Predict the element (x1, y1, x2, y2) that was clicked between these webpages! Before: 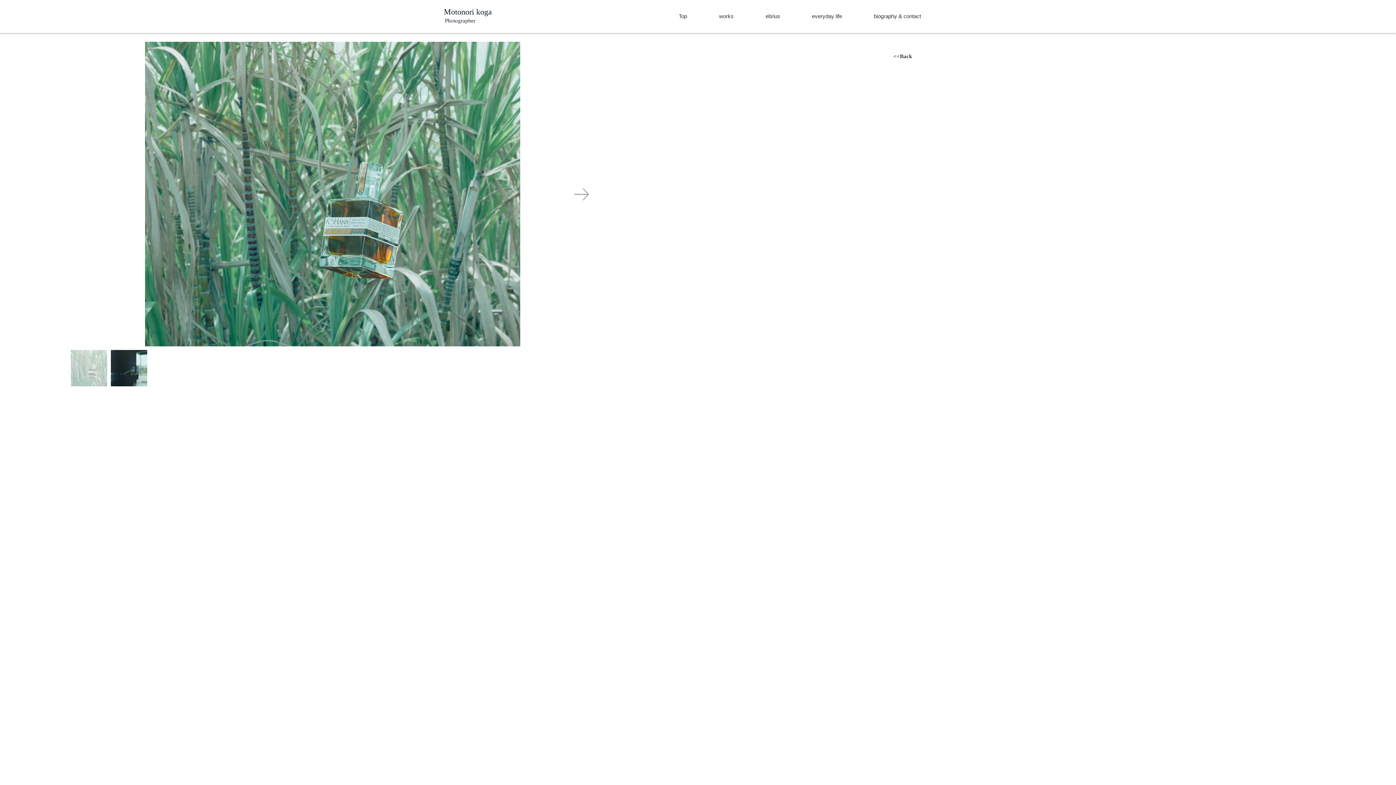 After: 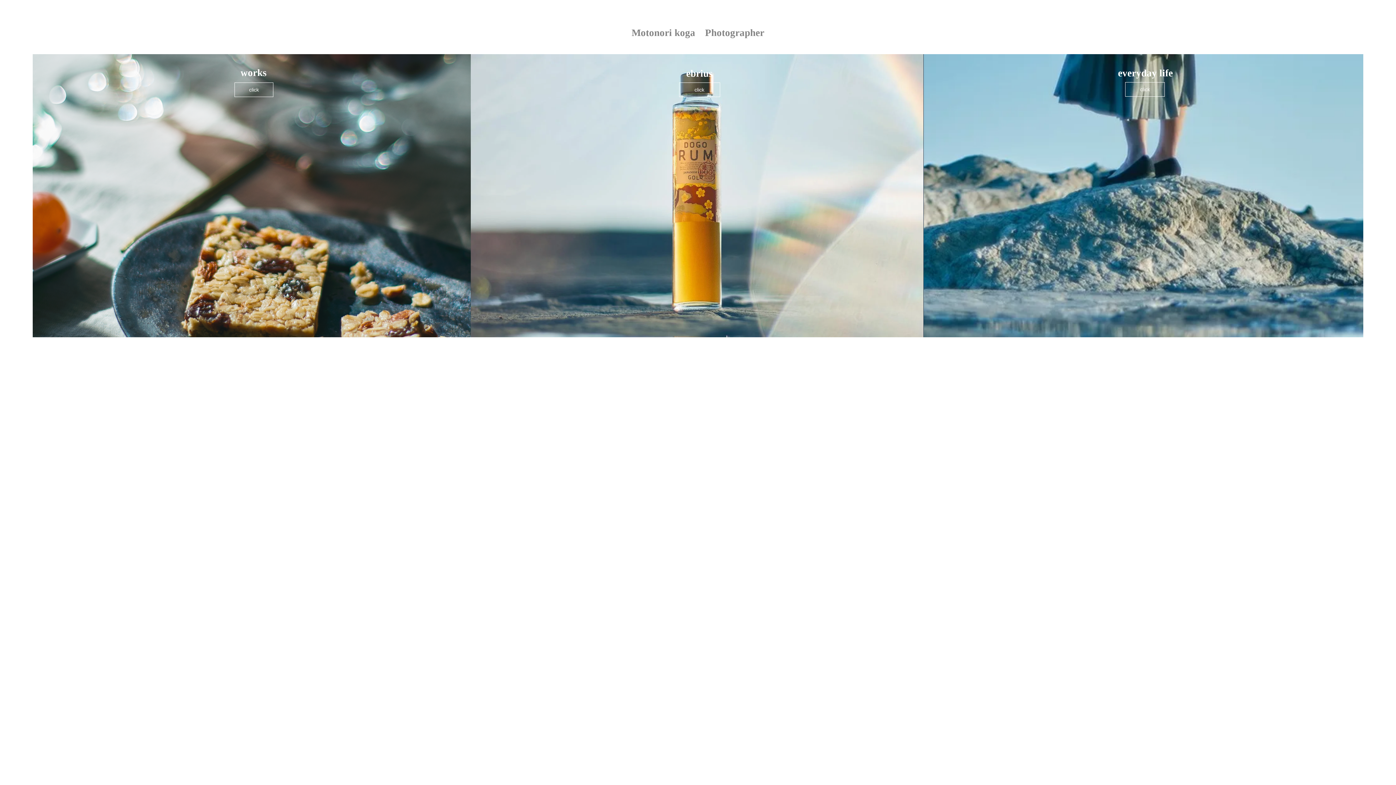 Action: bbox: (441, 16, 443, 24) label: ​ 